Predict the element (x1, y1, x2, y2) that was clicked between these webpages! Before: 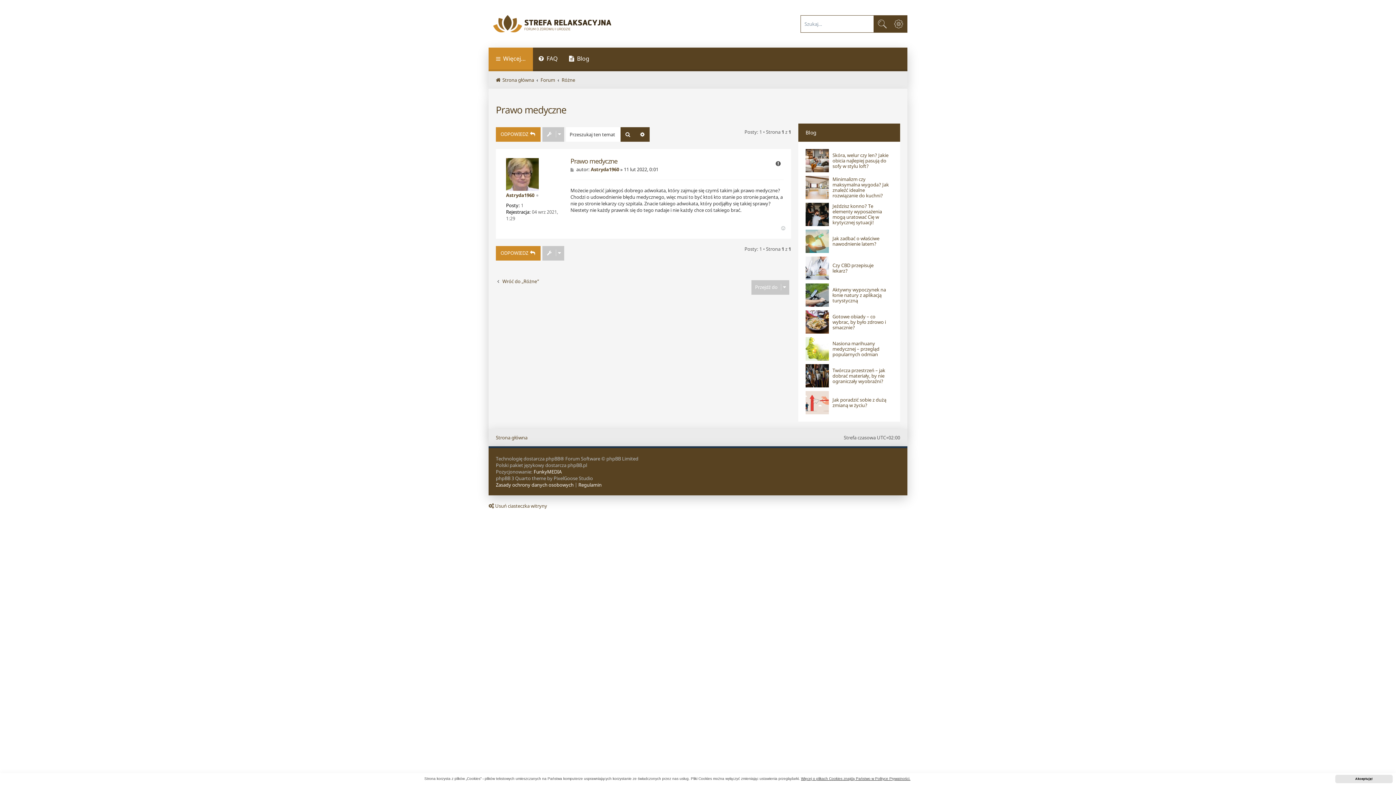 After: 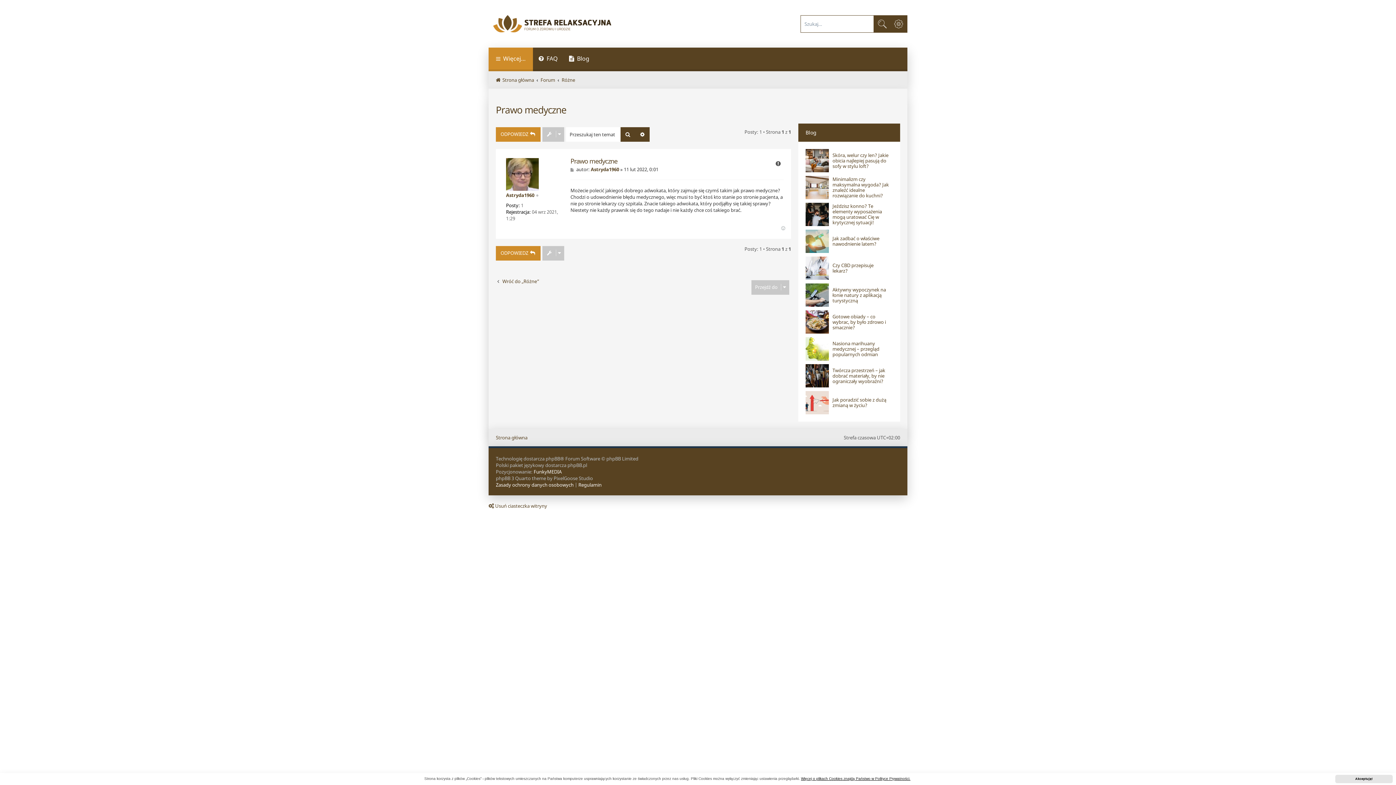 Action: label: learn more about cookies bbox: (801, 777, 910, 781)